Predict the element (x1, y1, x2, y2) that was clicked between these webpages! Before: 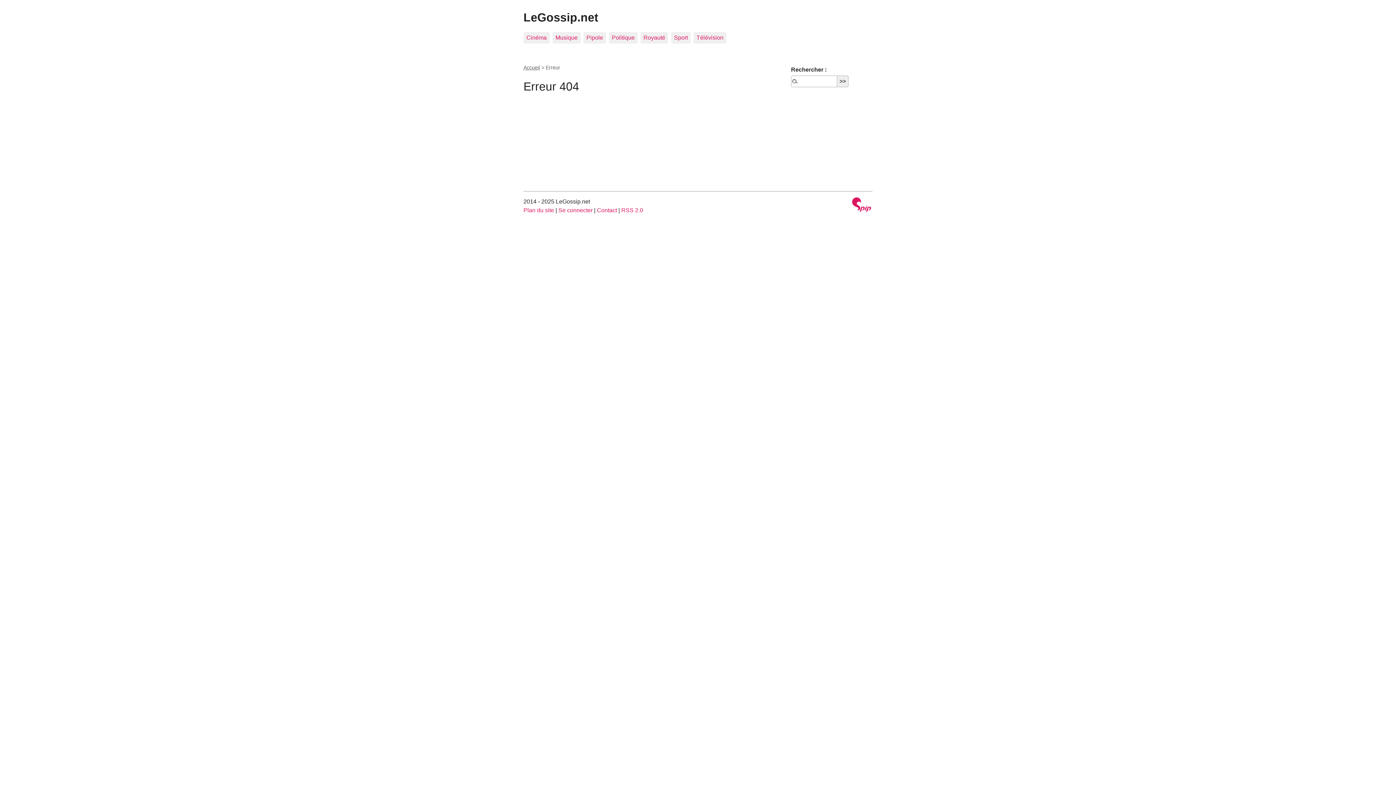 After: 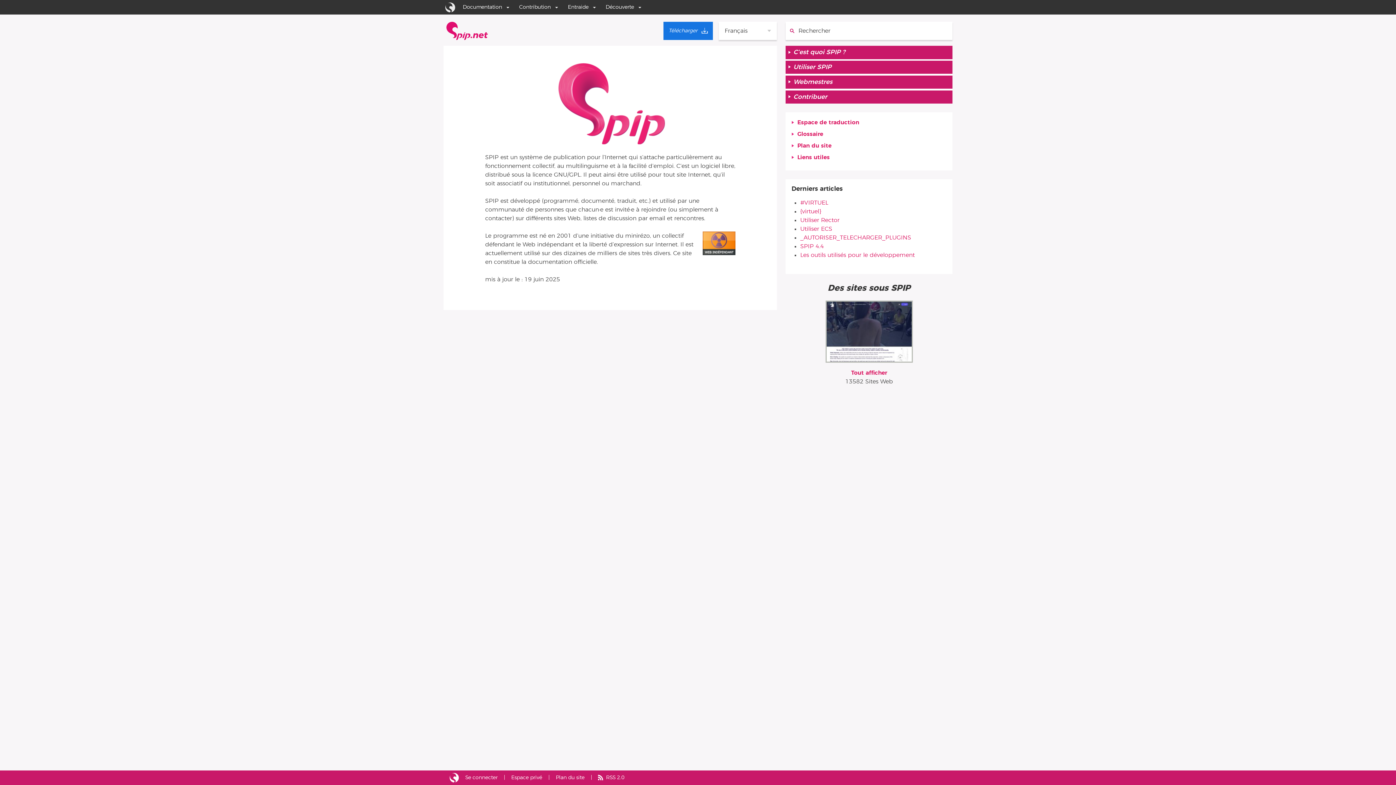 Action: bbox: (850, 197, 872, 213)